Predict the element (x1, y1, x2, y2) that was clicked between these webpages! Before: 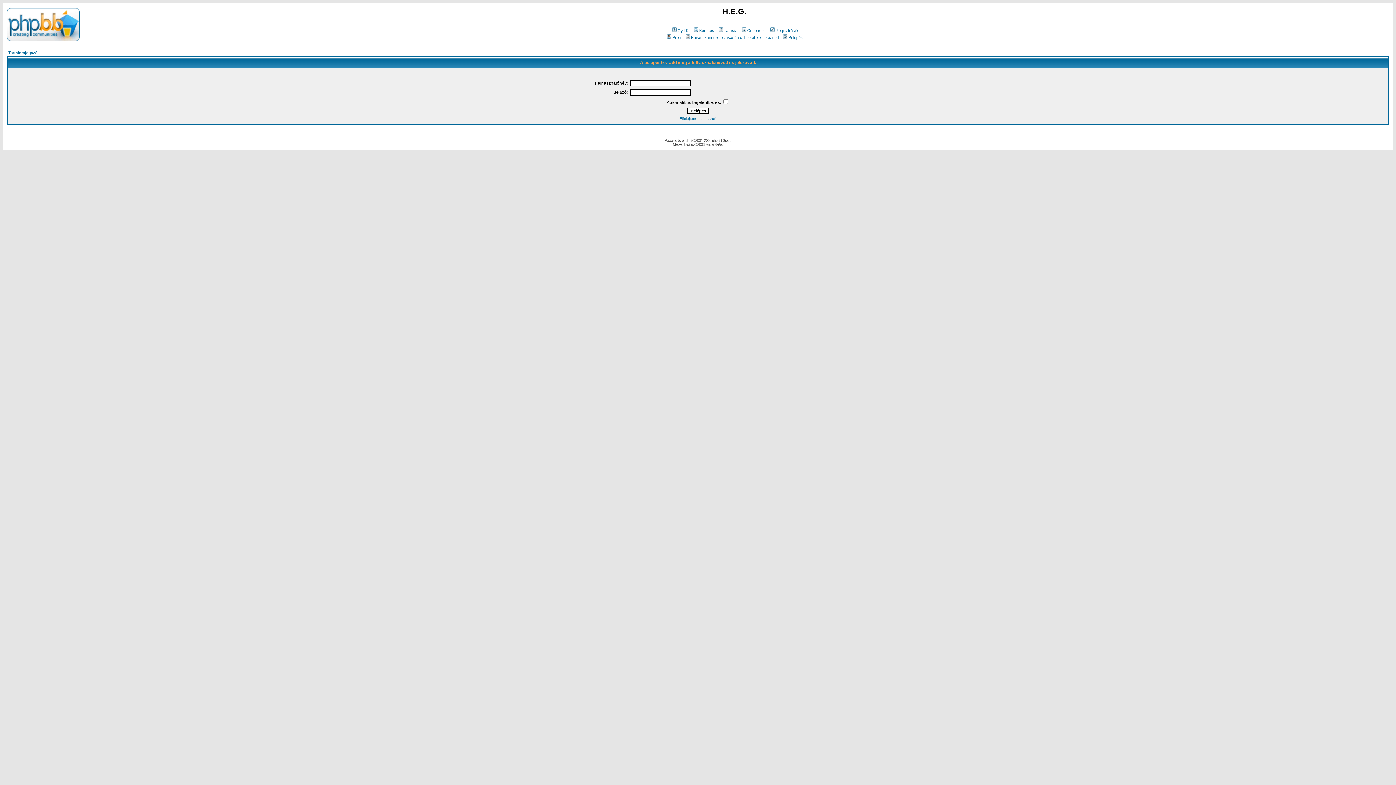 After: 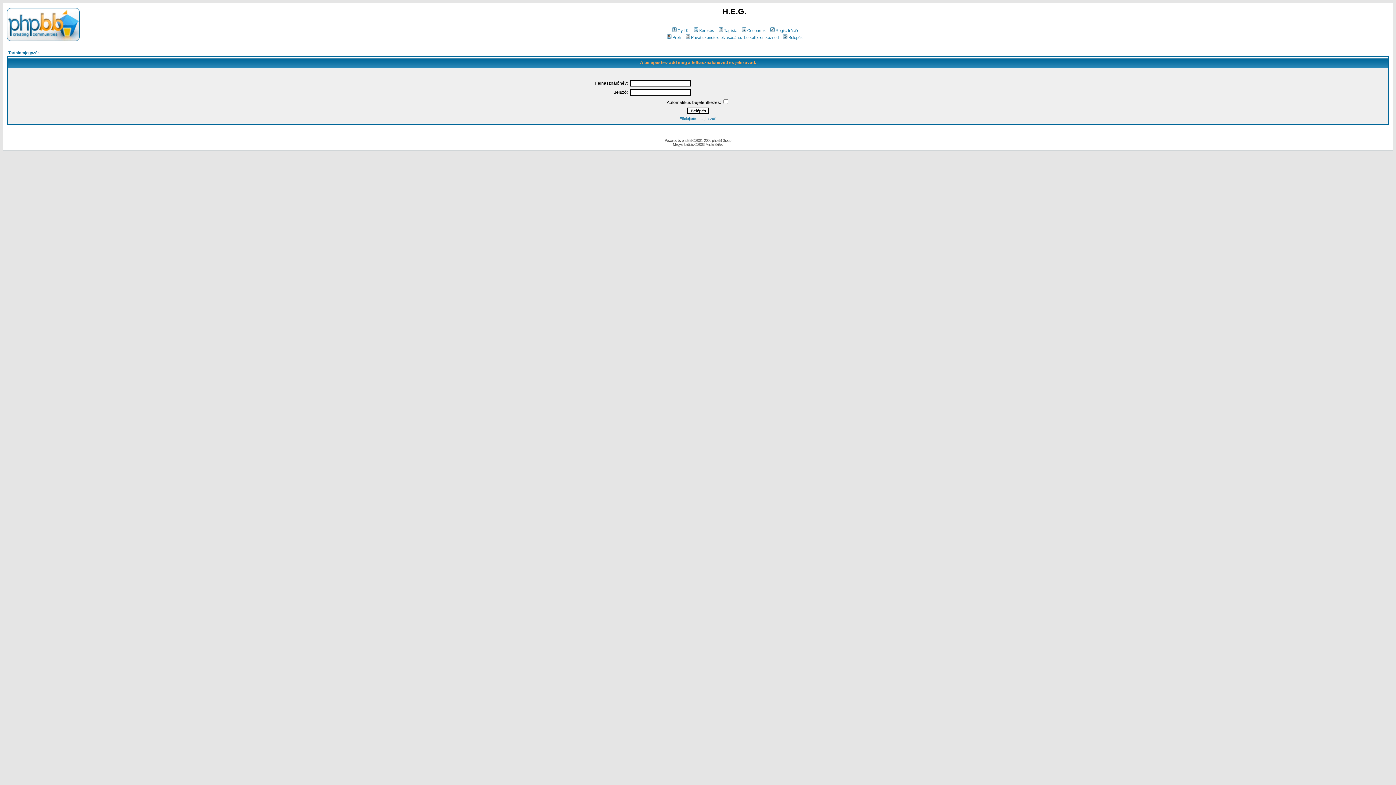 Action: bbox: (684, 35, 778, 39) label: Privát üzeneteid olvasásához be kell jelentkezned